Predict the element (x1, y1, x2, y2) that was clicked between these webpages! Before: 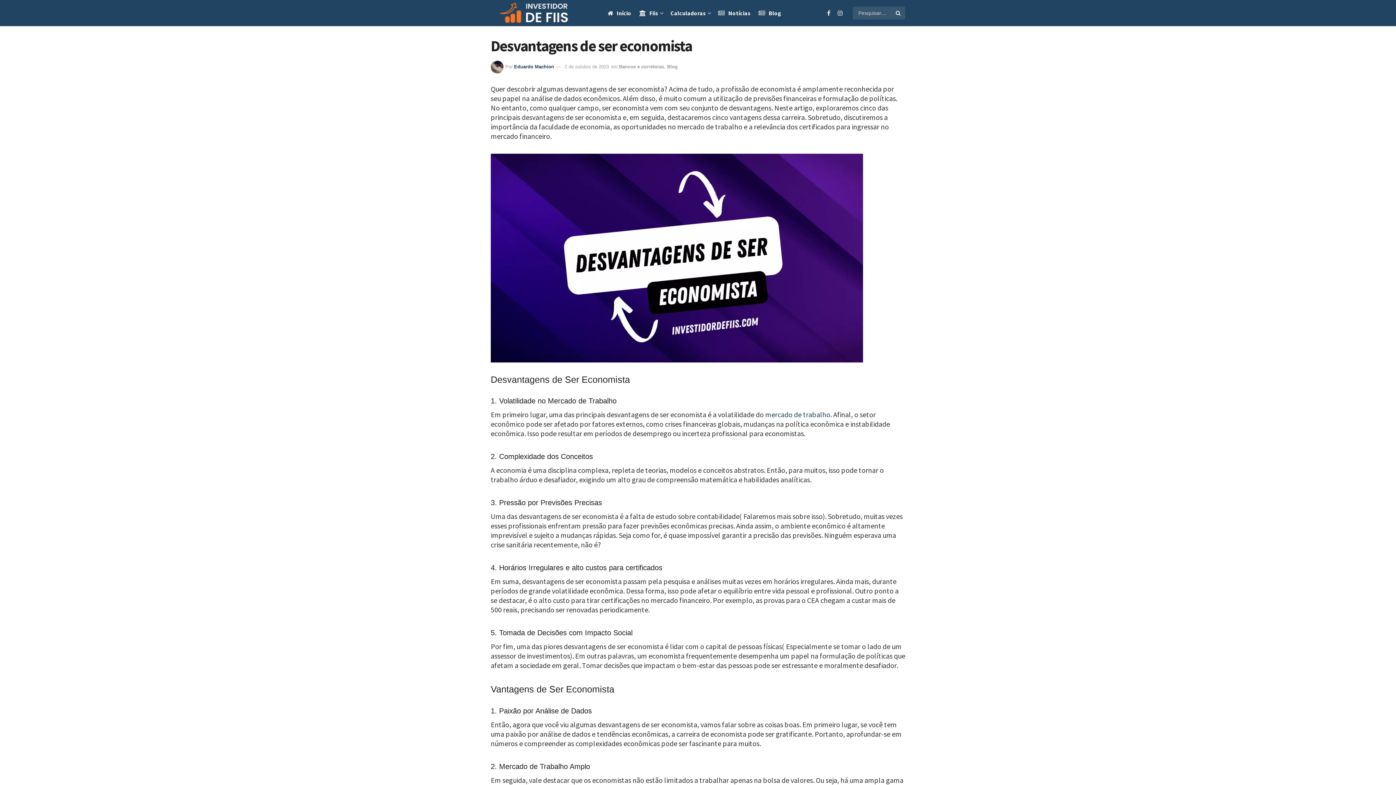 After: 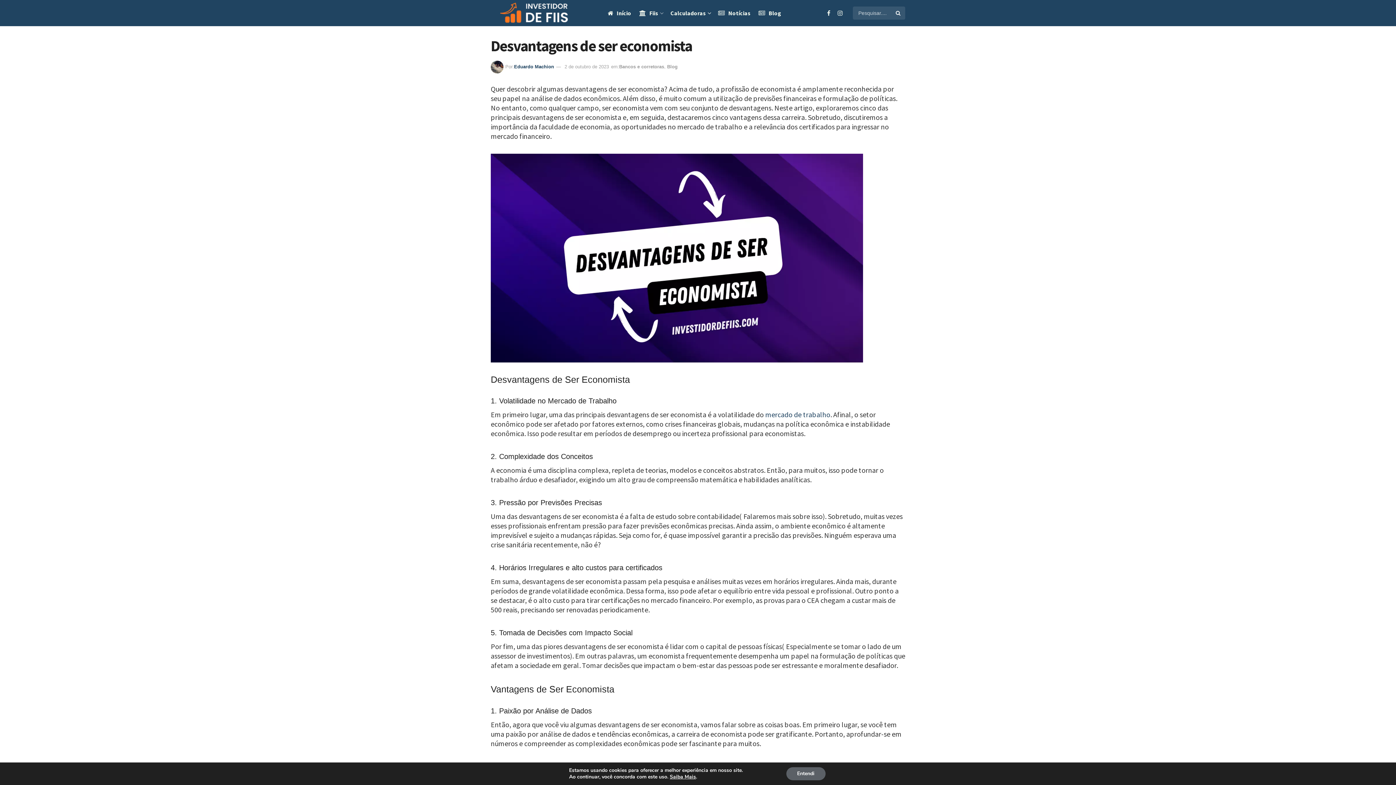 Action: label: Calculadoras bbox: (670, 0, 710, 26)